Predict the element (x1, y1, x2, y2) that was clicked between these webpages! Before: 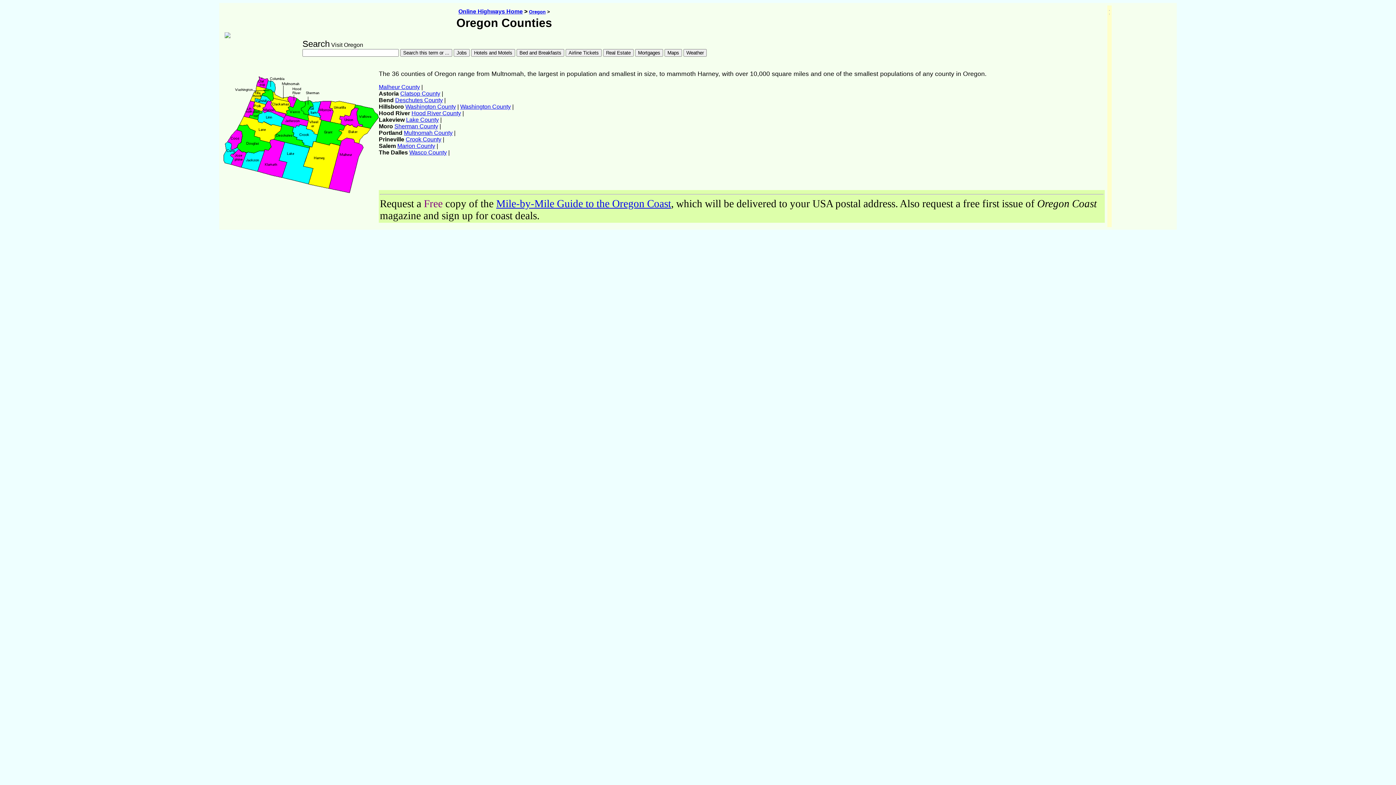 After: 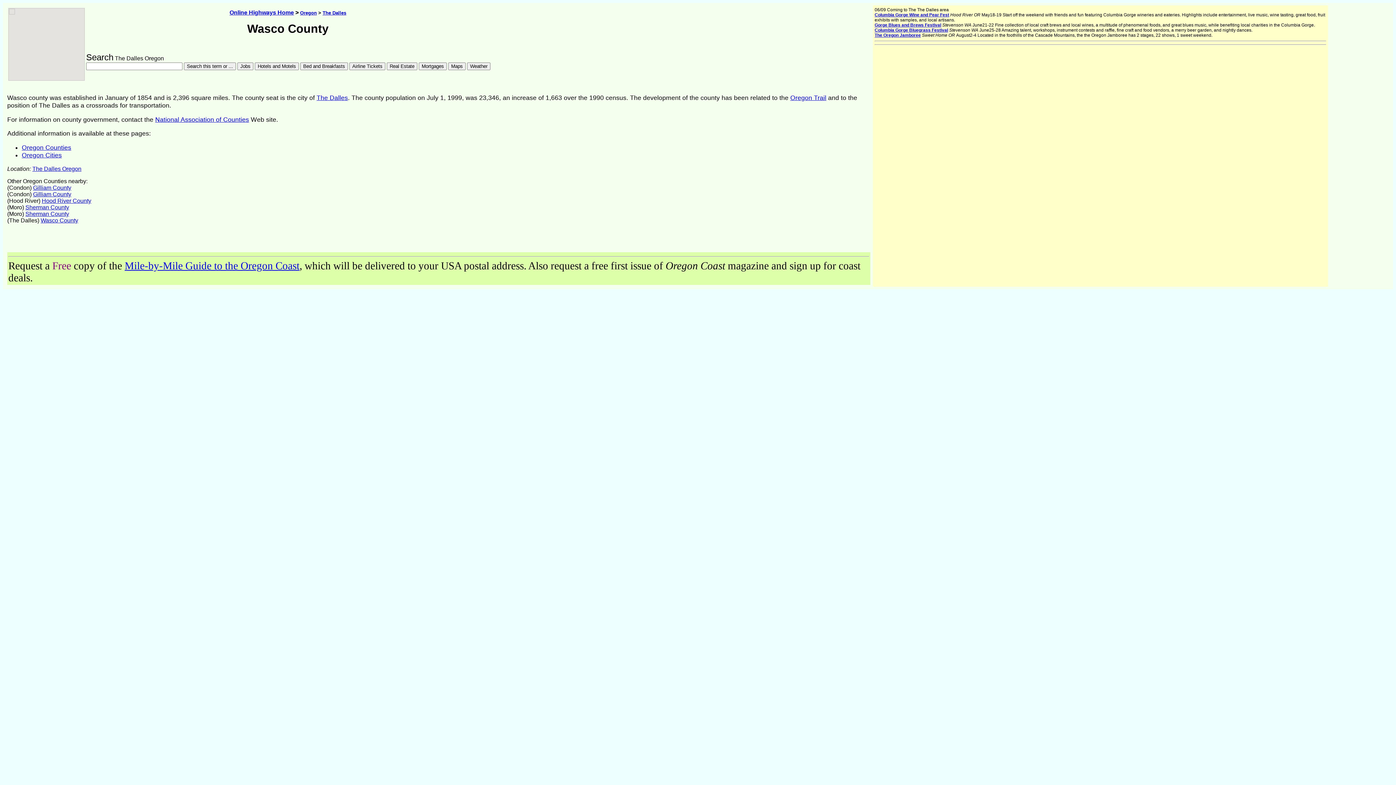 Action: label: Wasco County bbox: (409, 149, 446, 155)